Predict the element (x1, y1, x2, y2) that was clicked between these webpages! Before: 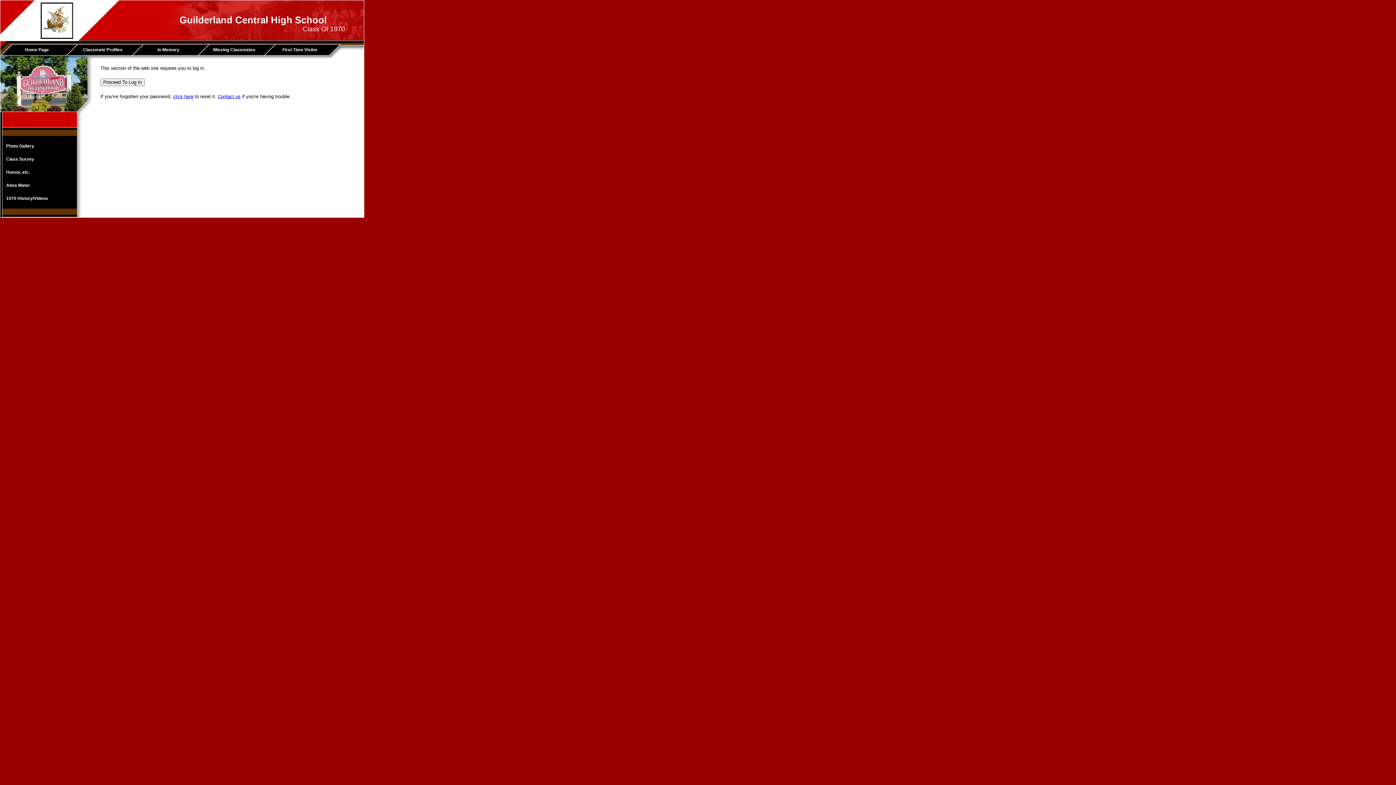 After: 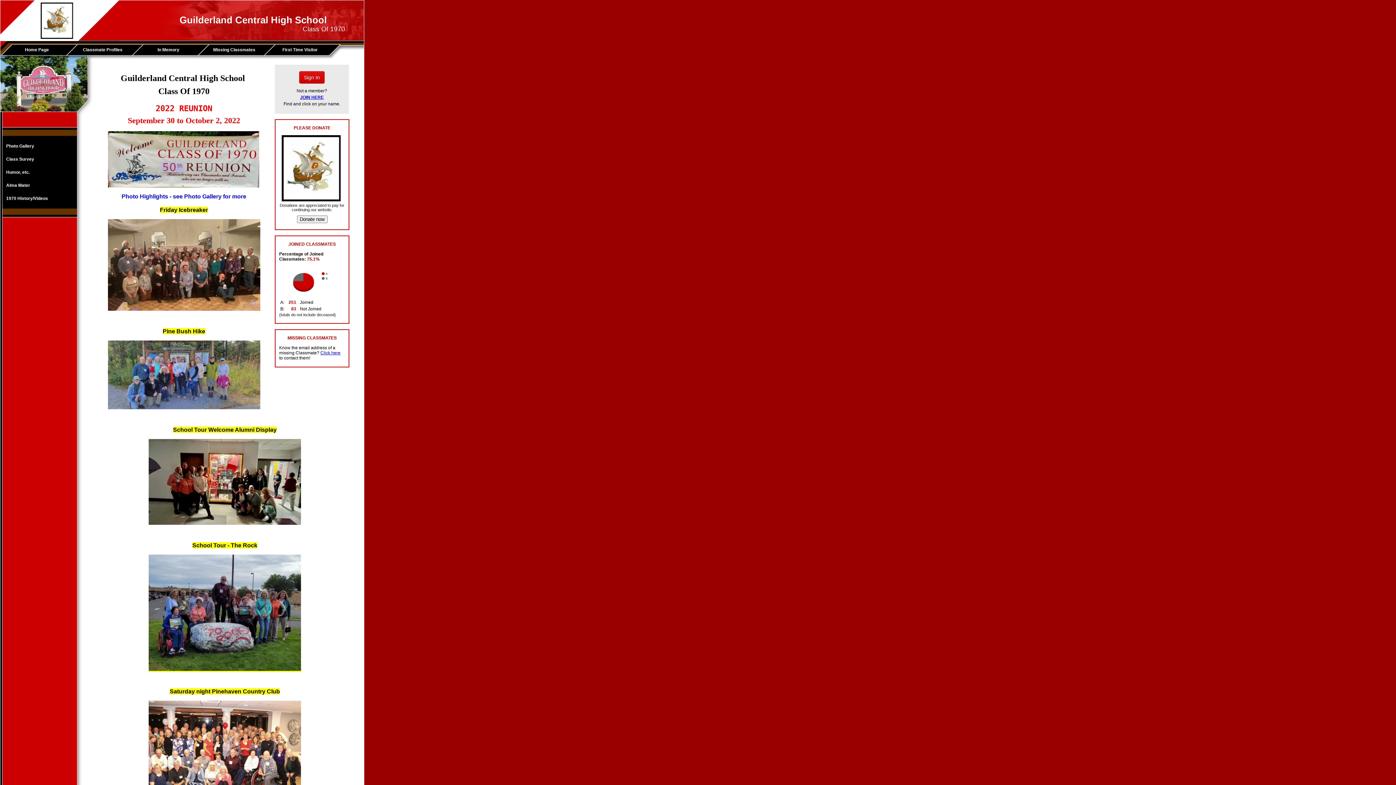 Action: bbox: (5, 44, 71, 54) label: Home Page